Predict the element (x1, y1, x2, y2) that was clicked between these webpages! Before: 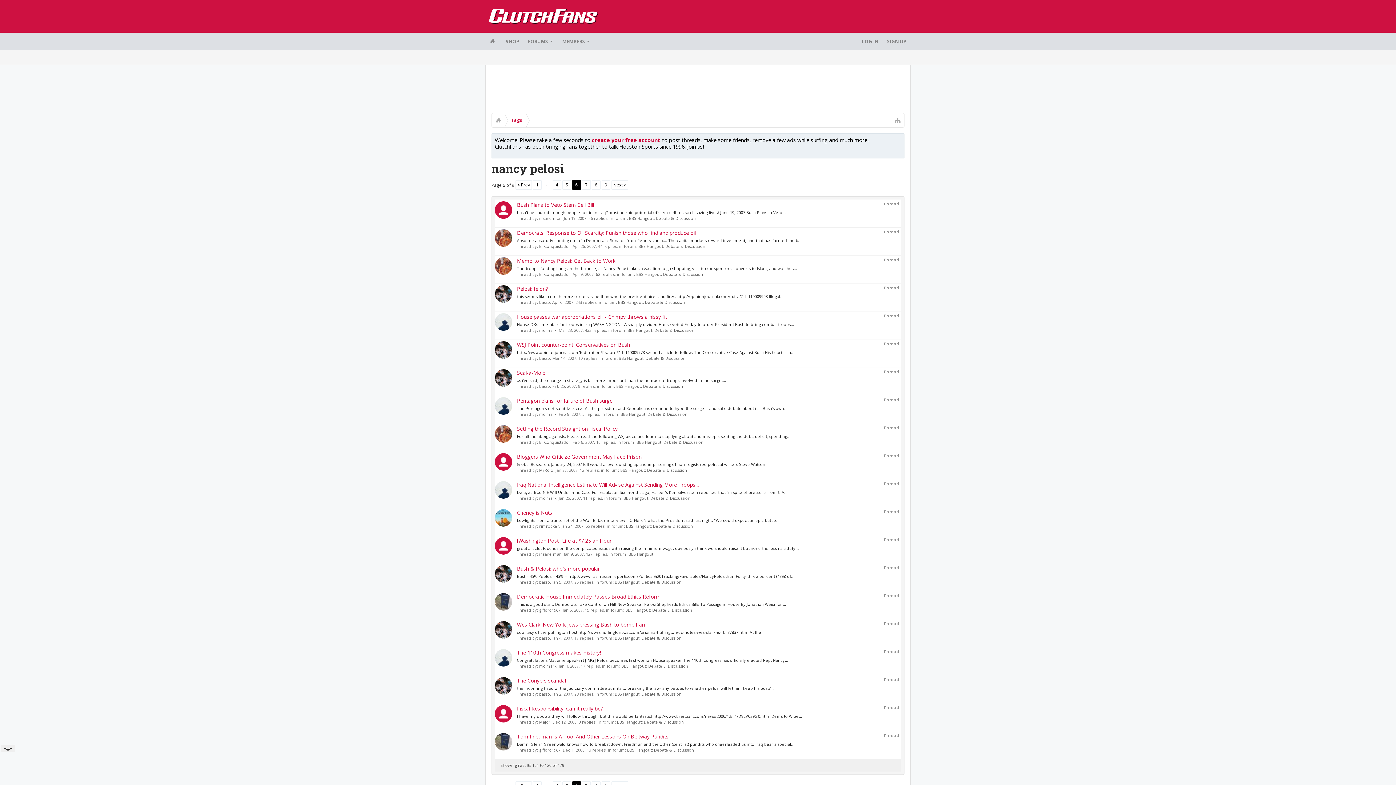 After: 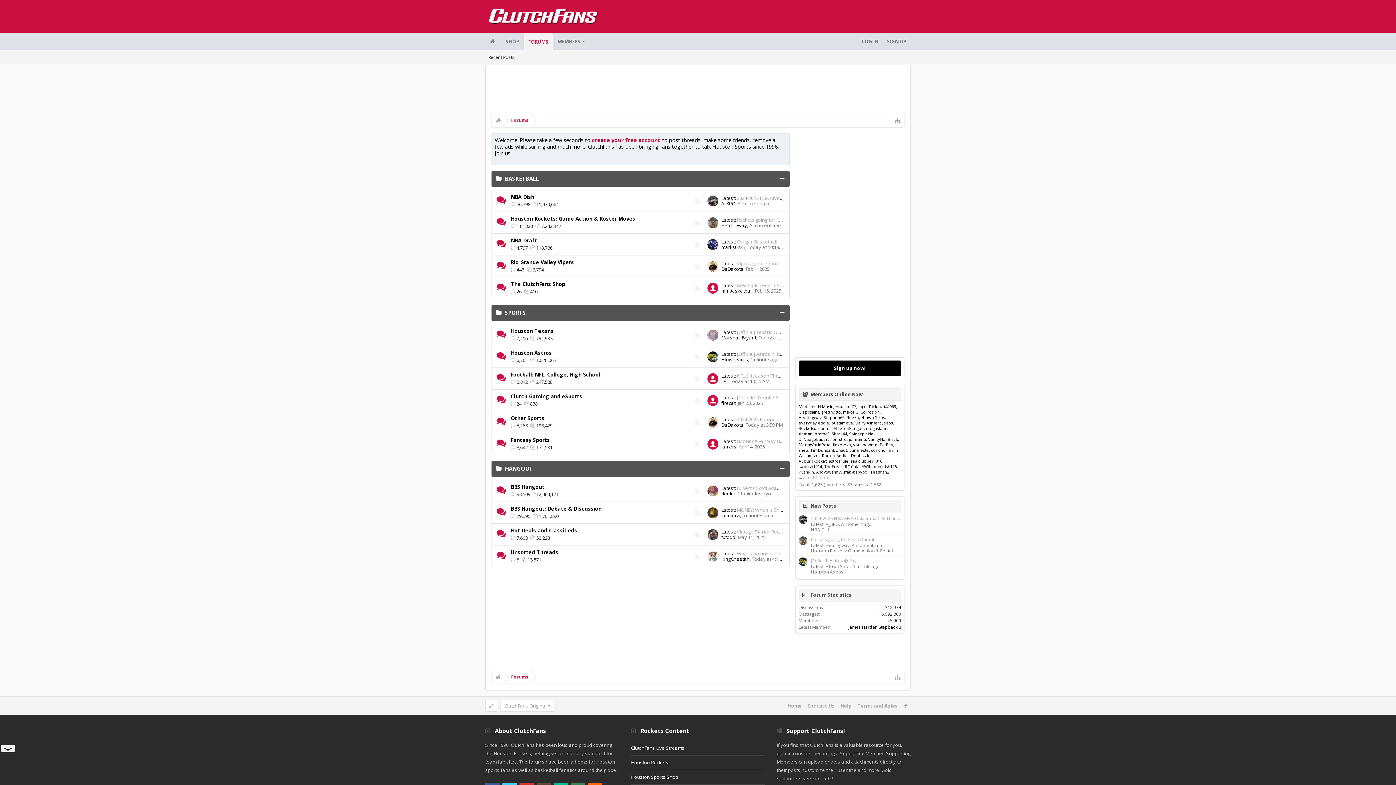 Action: bbox: (549, 32, 553, 50)